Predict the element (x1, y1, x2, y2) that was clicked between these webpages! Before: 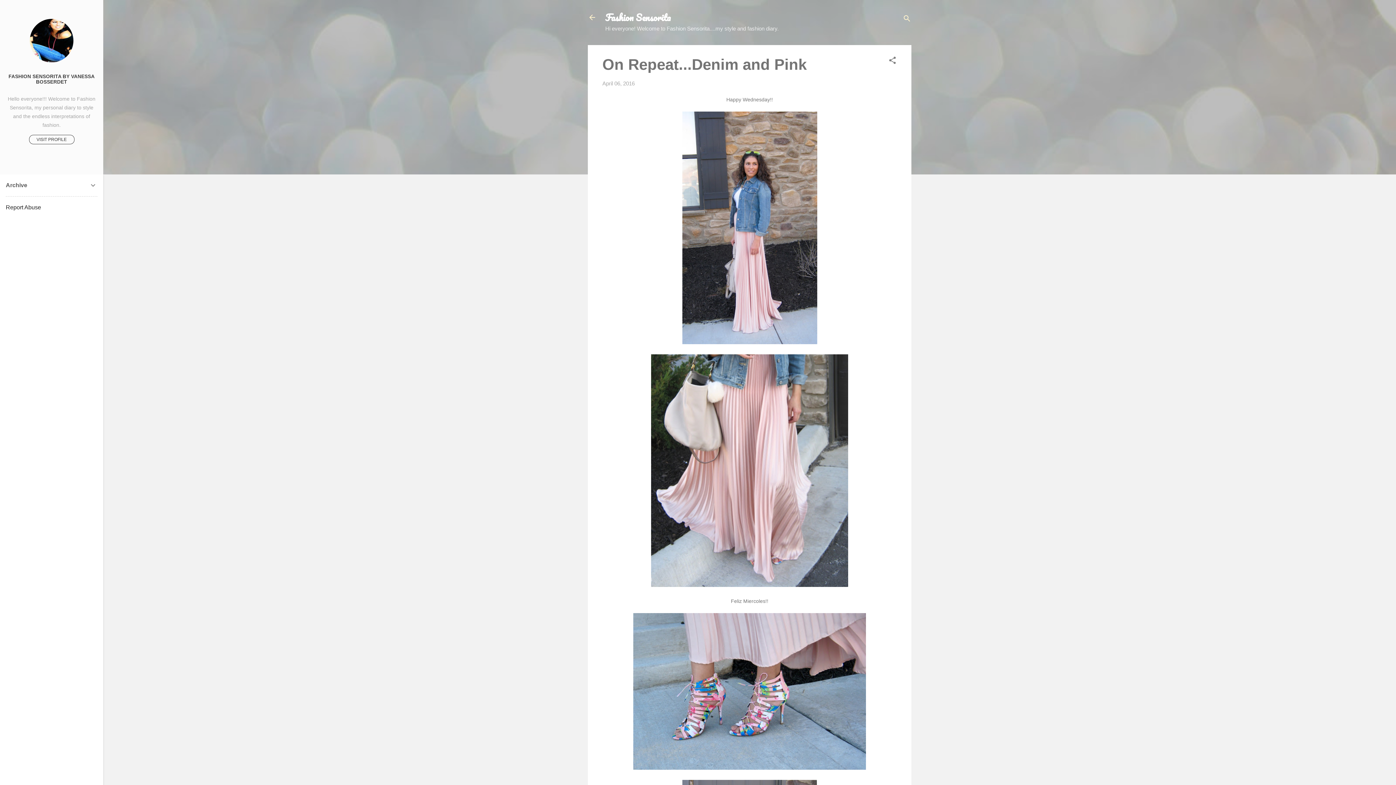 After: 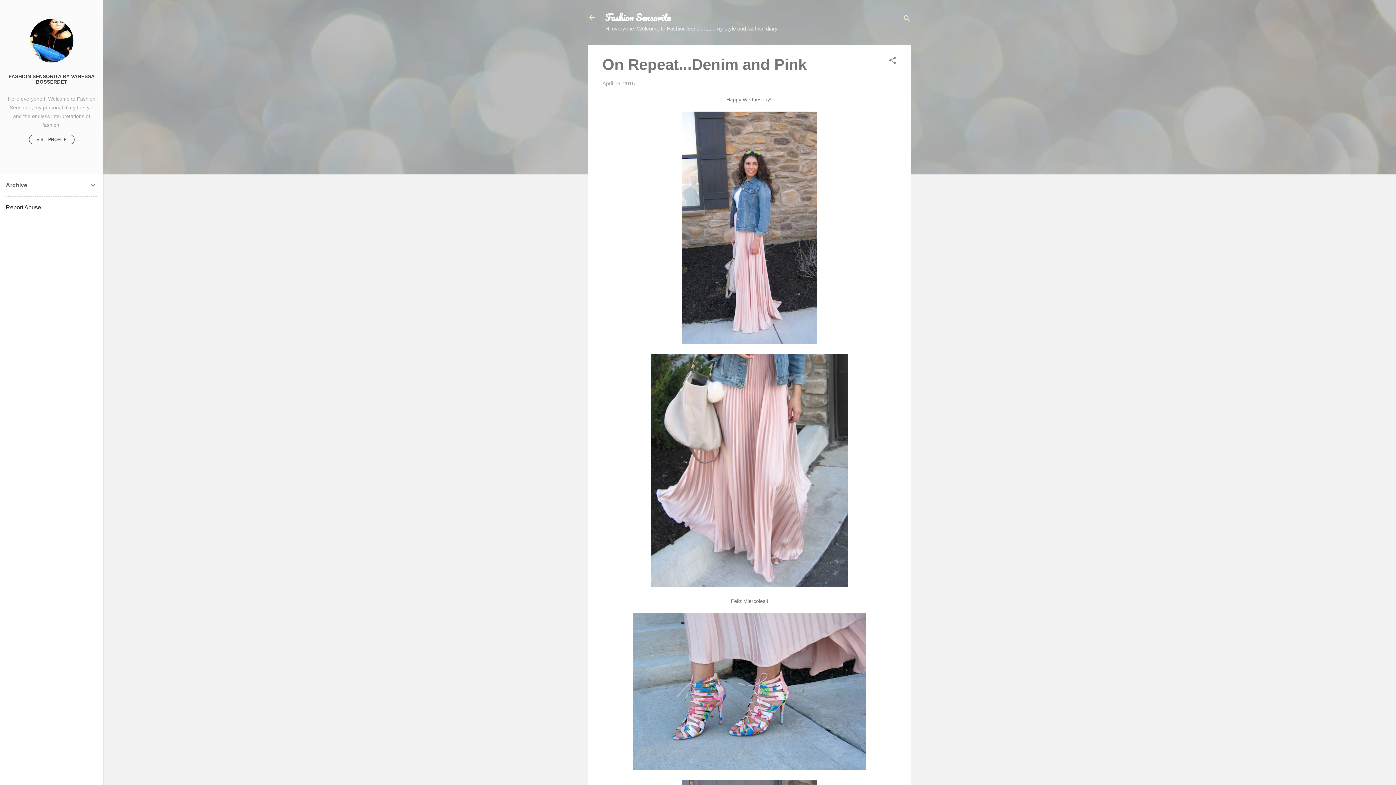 Action: label: Report Abuse bbox: (5, 204, 41, 210)